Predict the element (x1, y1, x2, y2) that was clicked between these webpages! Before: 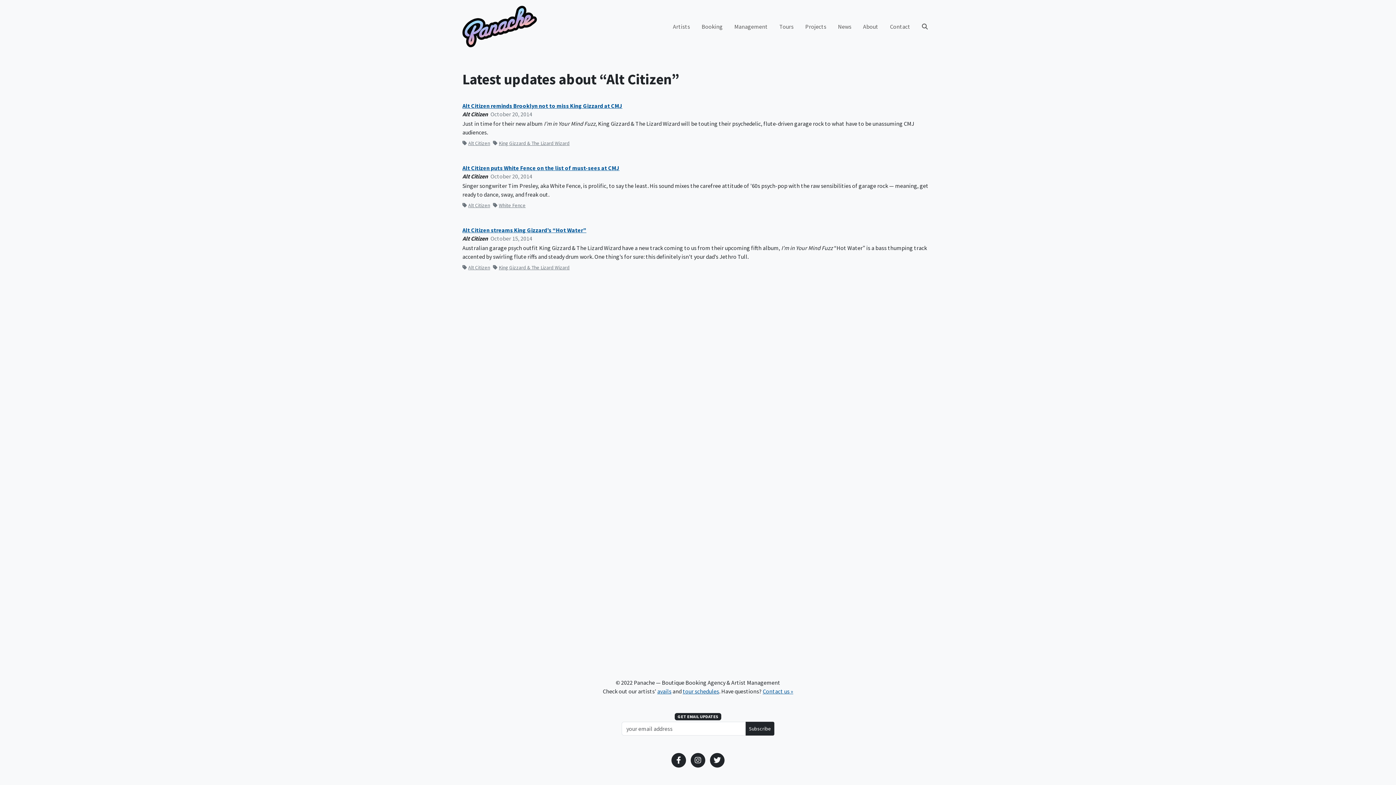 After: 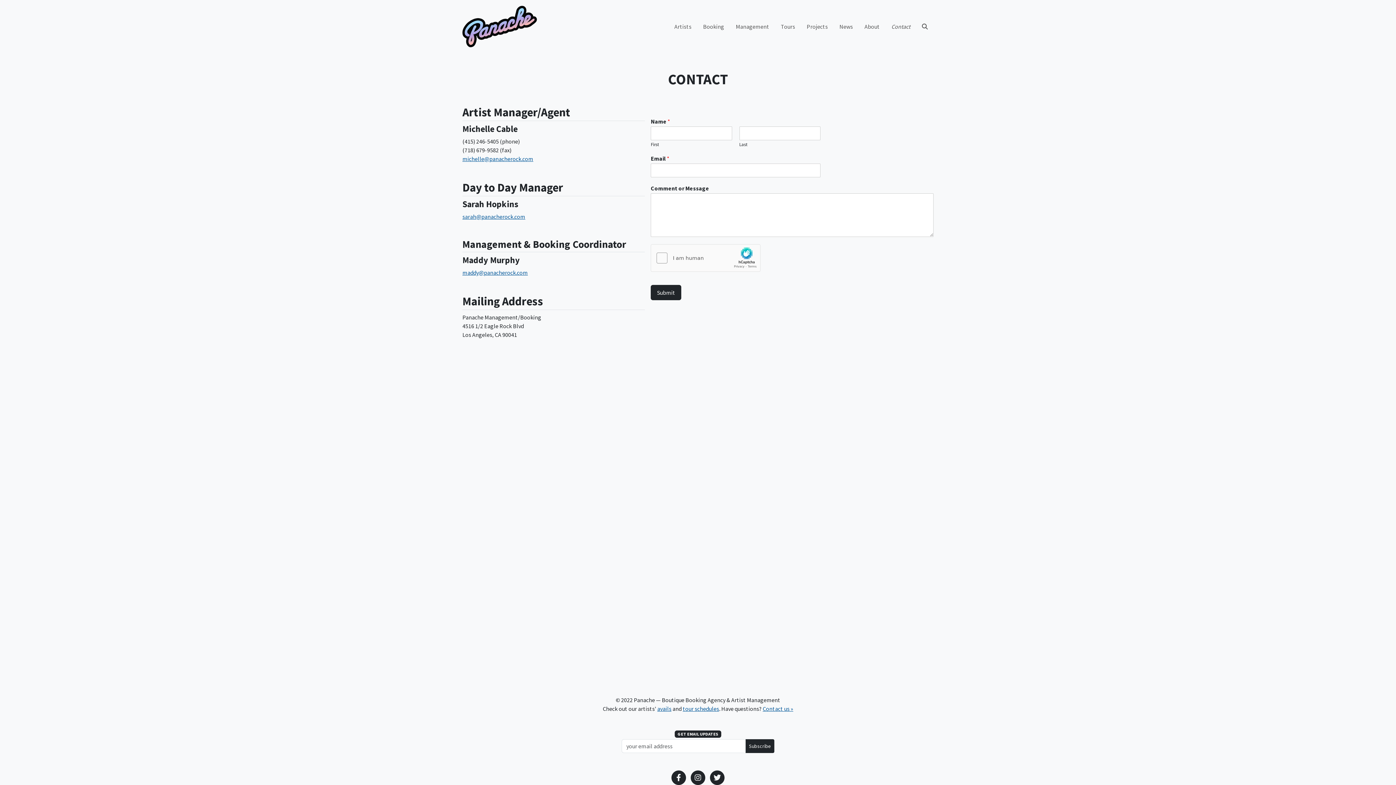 Action: bbox: (762, 688, 793, 695) label: Contact us »